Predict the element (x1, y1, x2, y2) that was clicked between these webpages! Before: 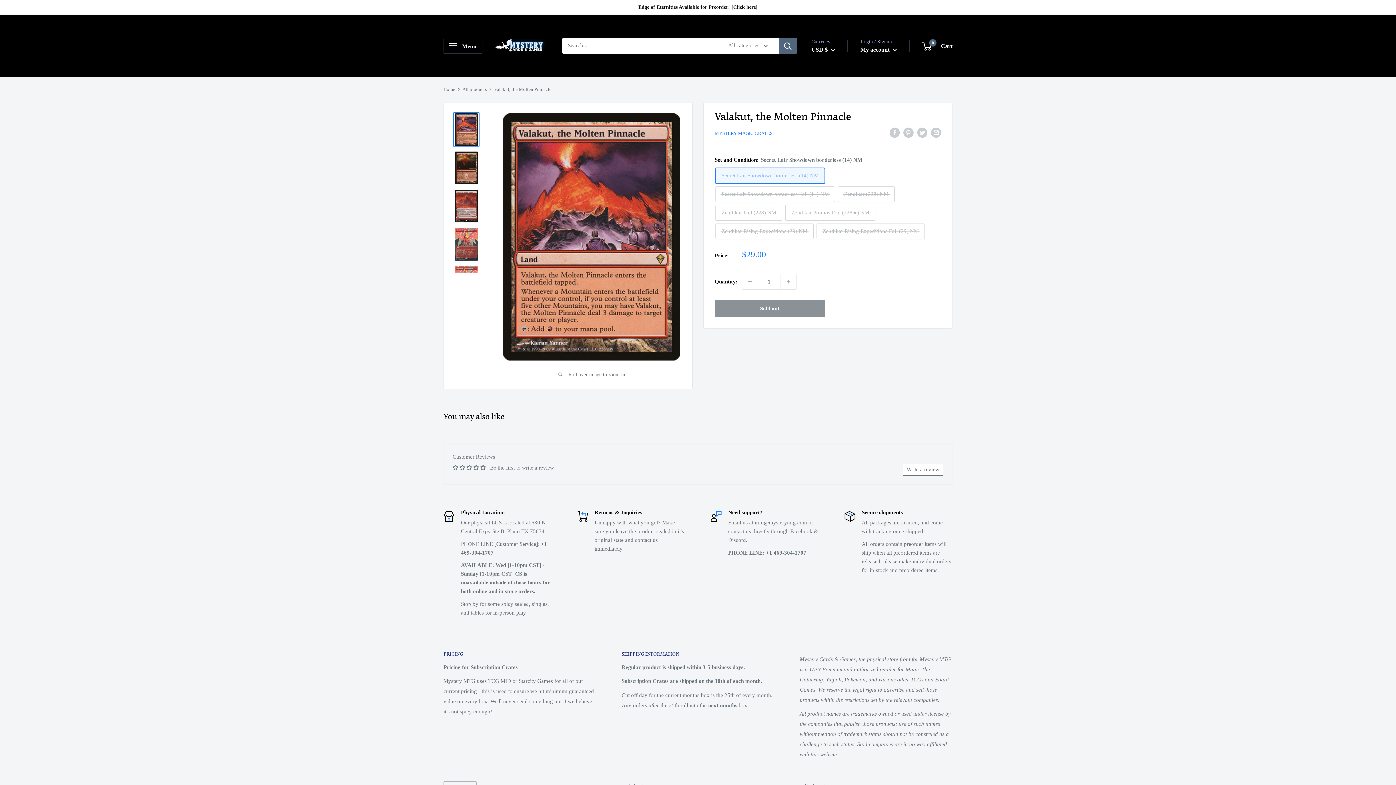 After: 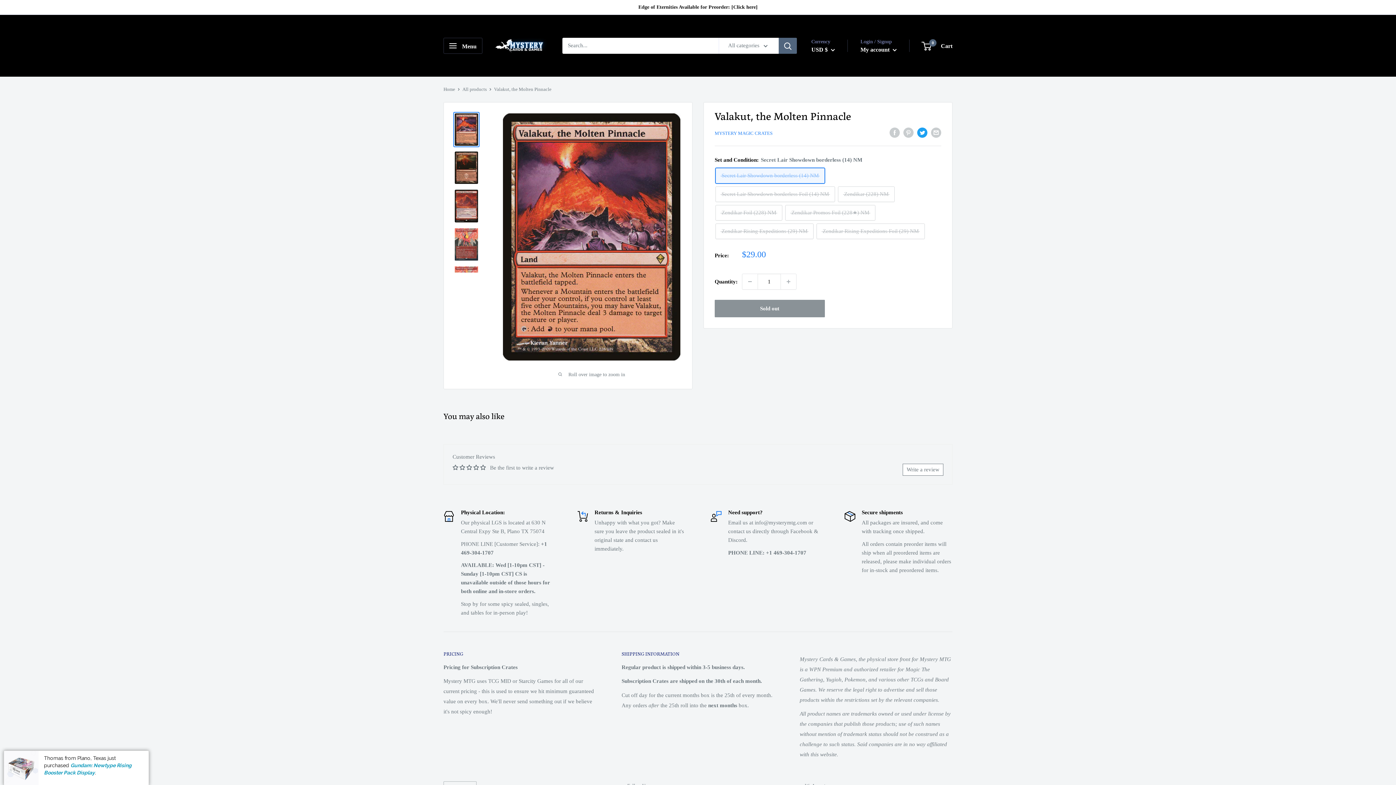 Action: bbox: (917, 127, 927, 137) label: Tweet on Twitter